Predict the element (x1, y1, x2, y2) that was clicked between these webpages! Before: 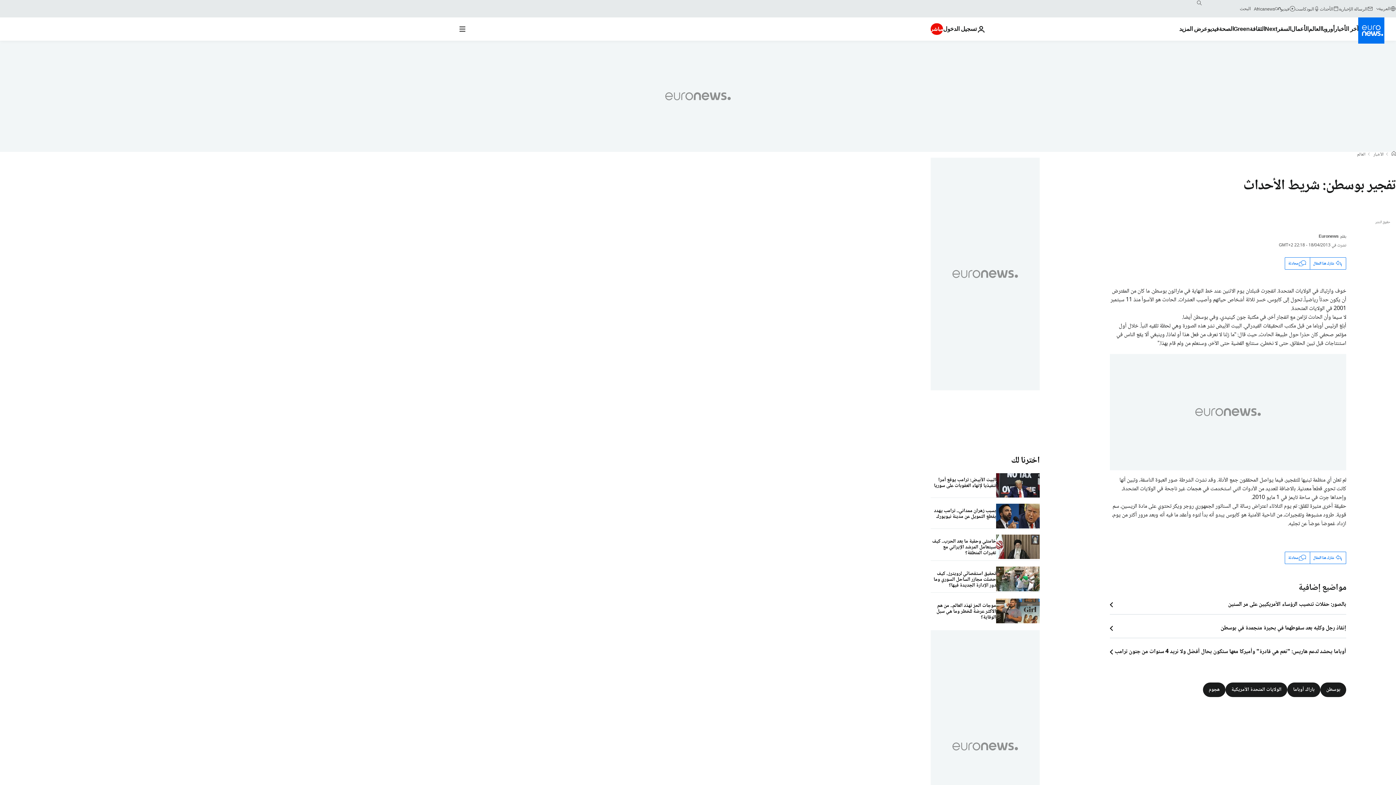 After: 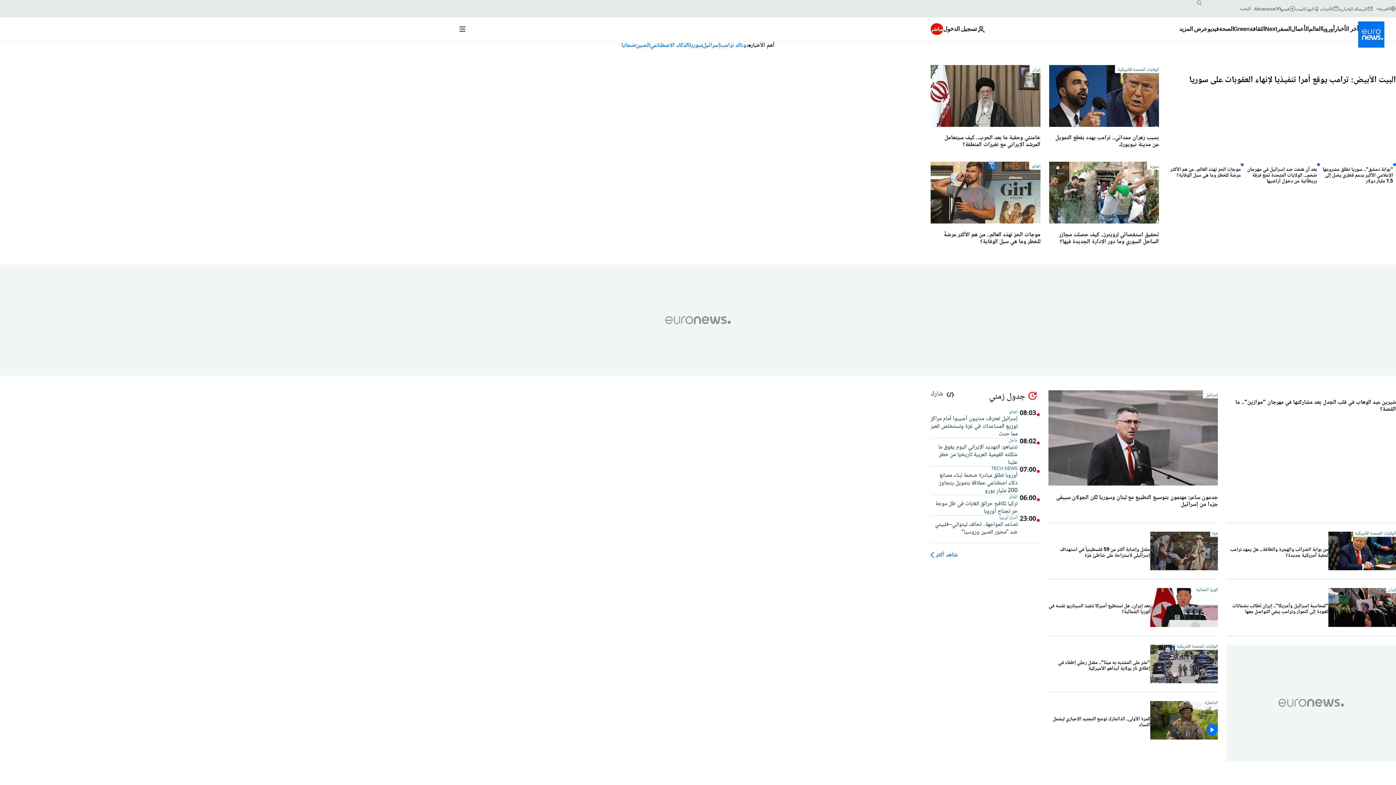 Action: label: الرئيسية bbox: (1392, 151, 1396, 157)